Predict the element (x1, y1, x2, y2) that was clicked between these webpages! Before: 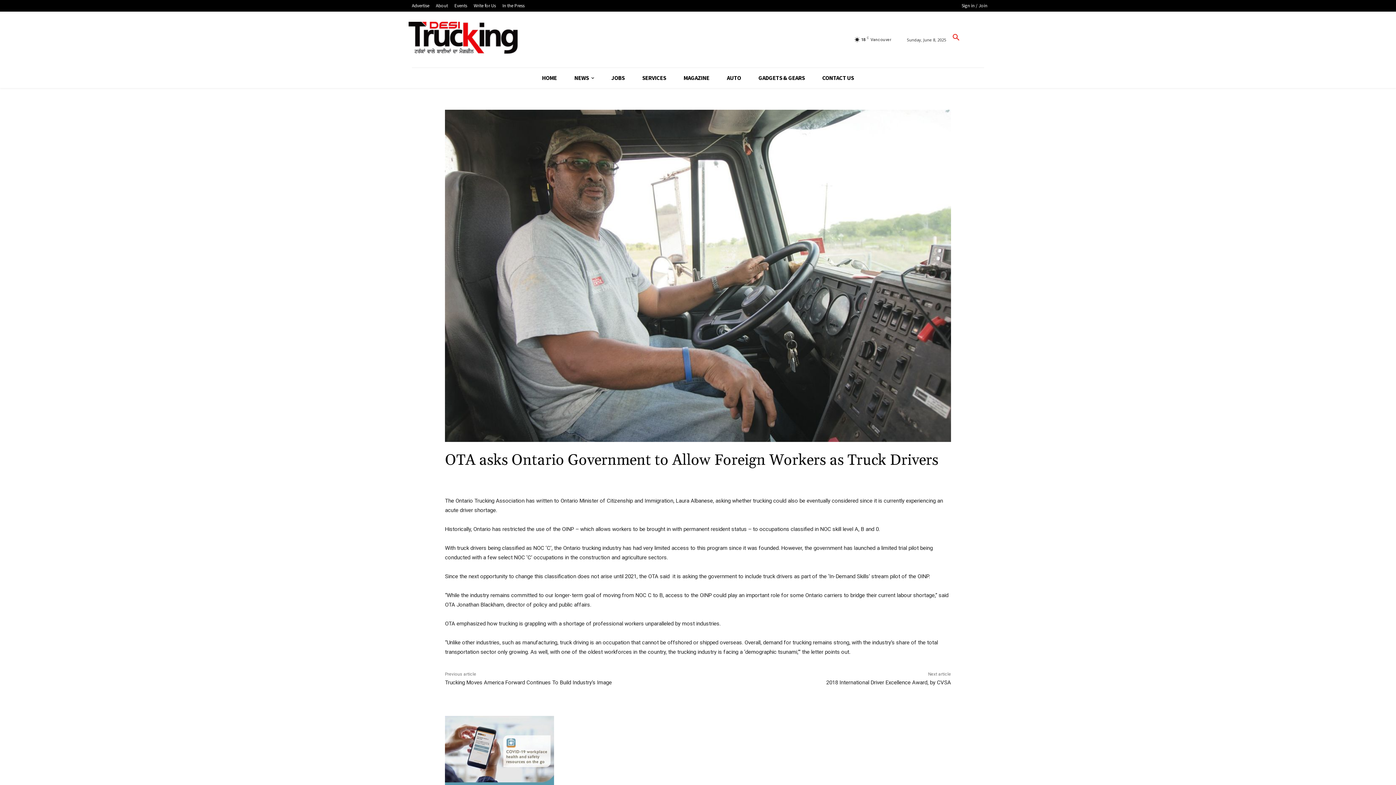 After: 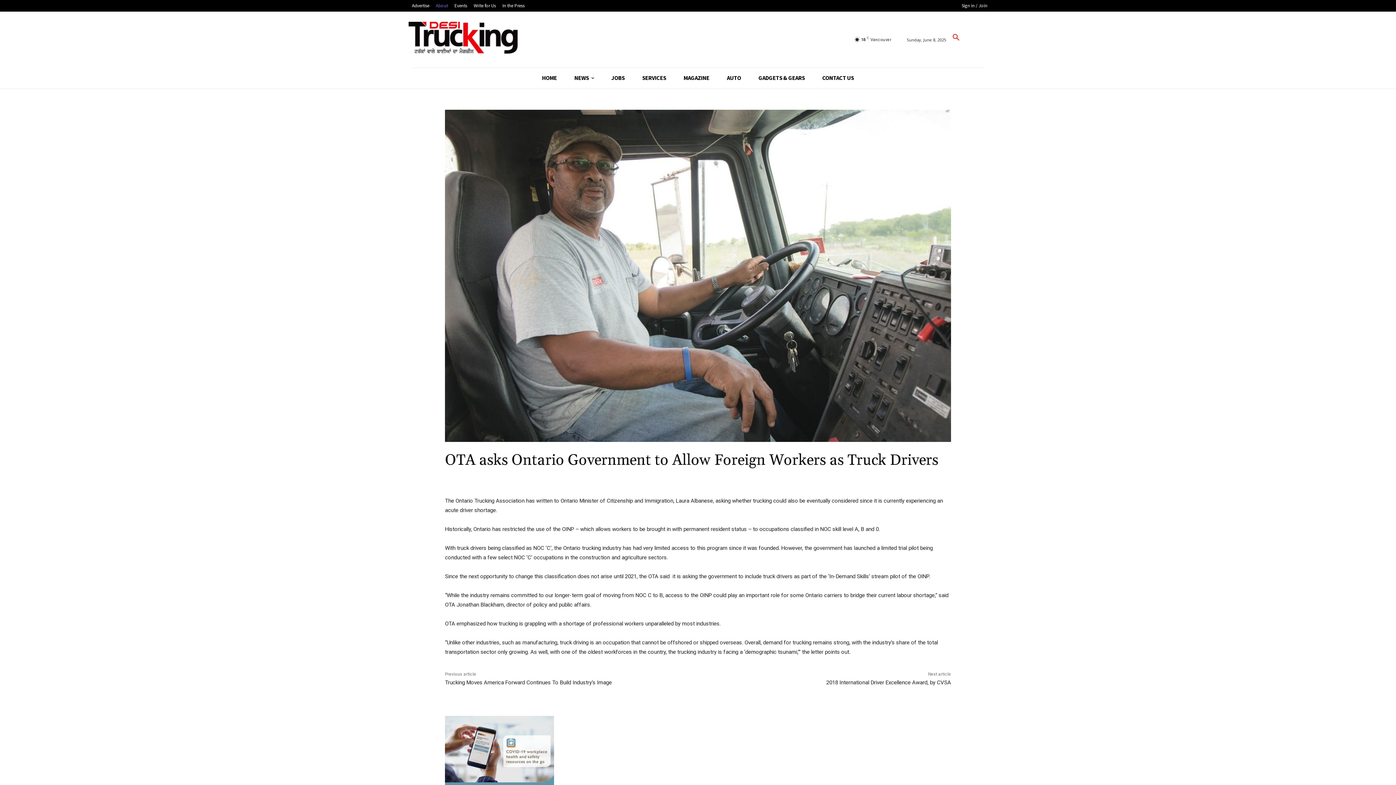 Action: label: About bbox: (432, 1, 451, 9)